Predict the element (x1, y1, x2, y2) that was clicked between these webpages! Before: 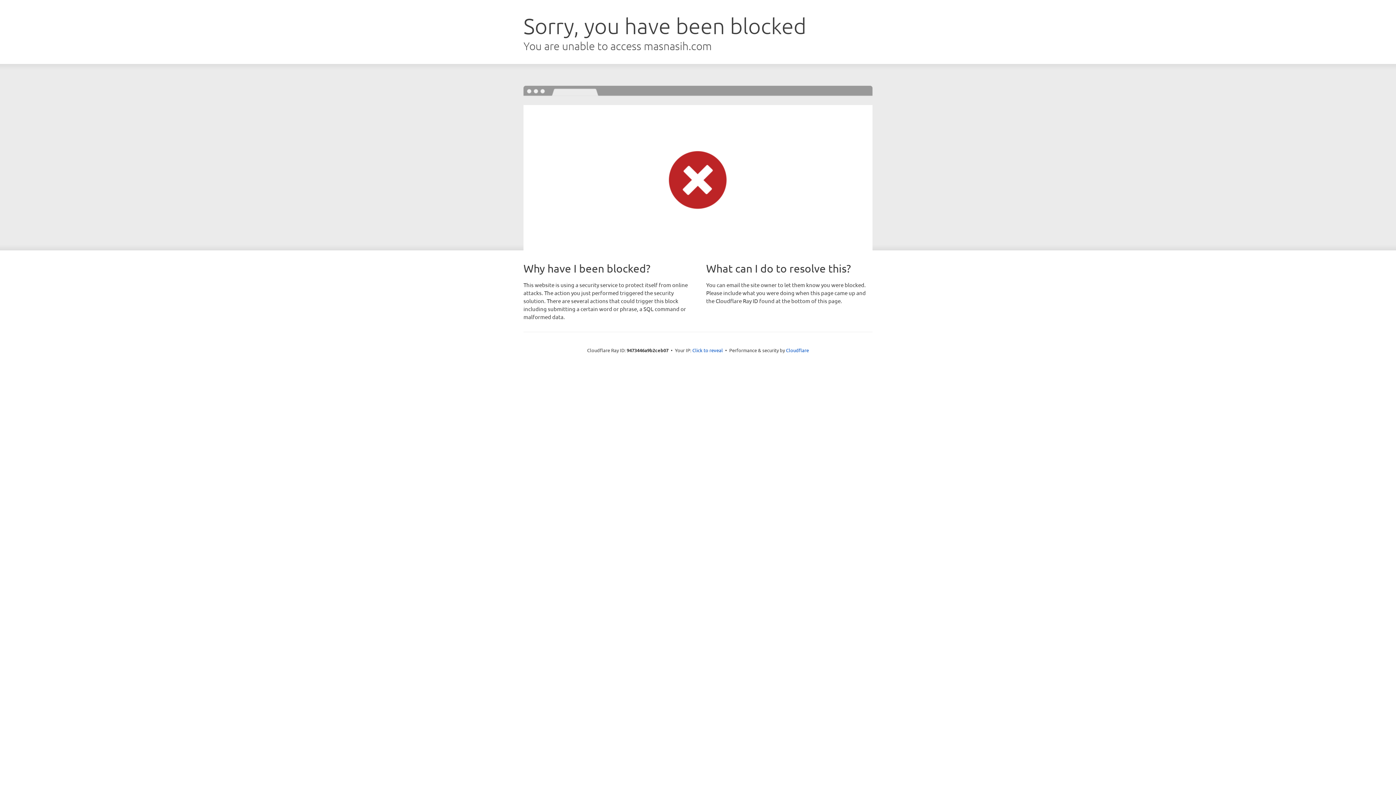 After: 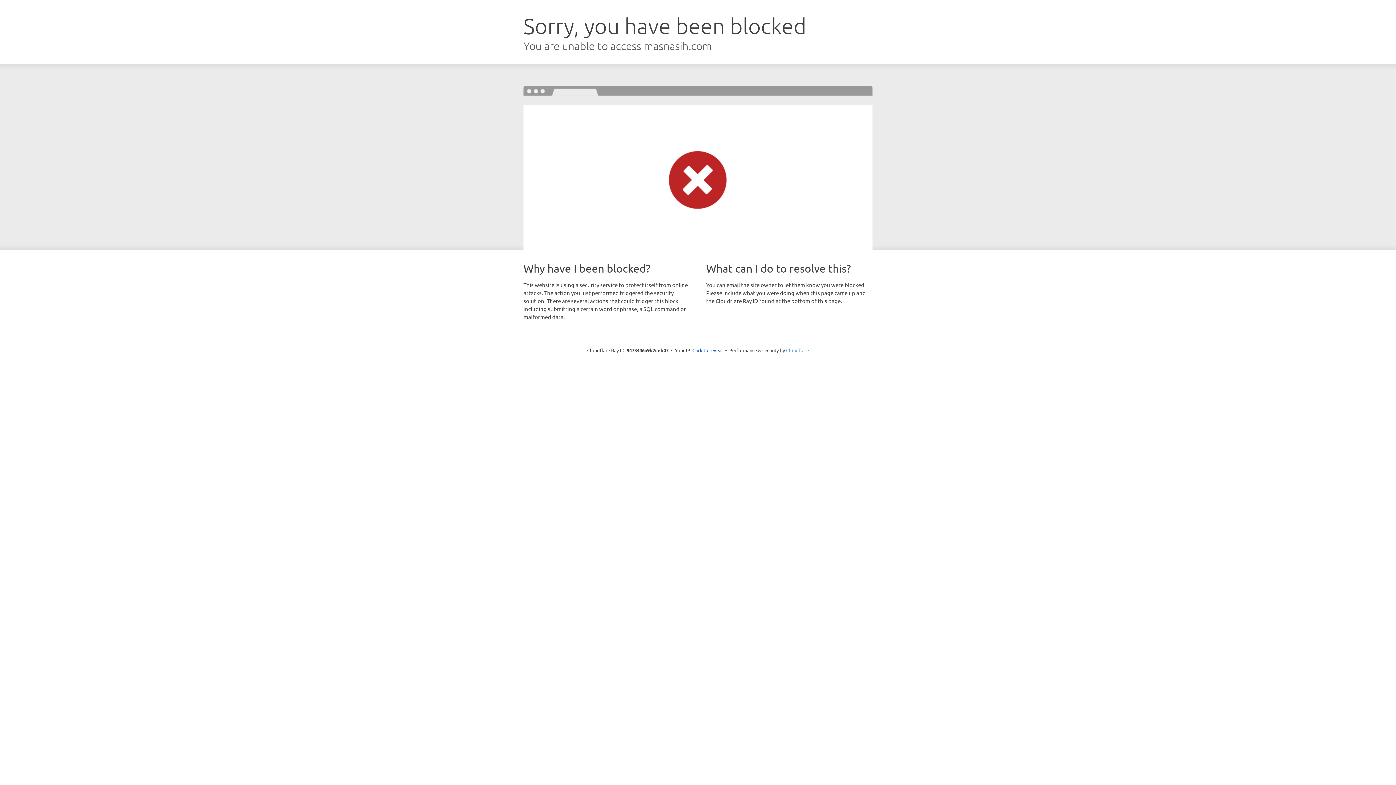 Action: bbox: (786, 347, 809, 353) label: Cloudflare